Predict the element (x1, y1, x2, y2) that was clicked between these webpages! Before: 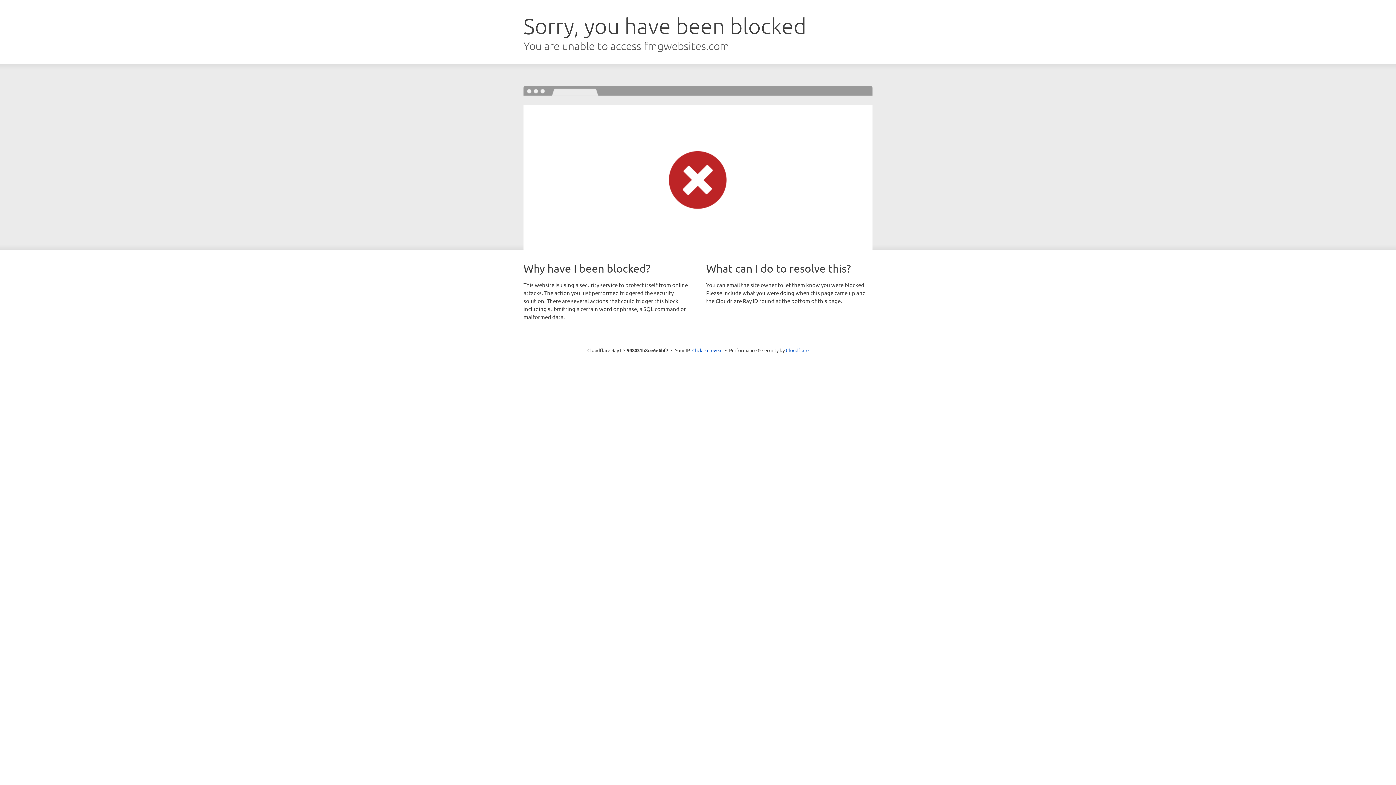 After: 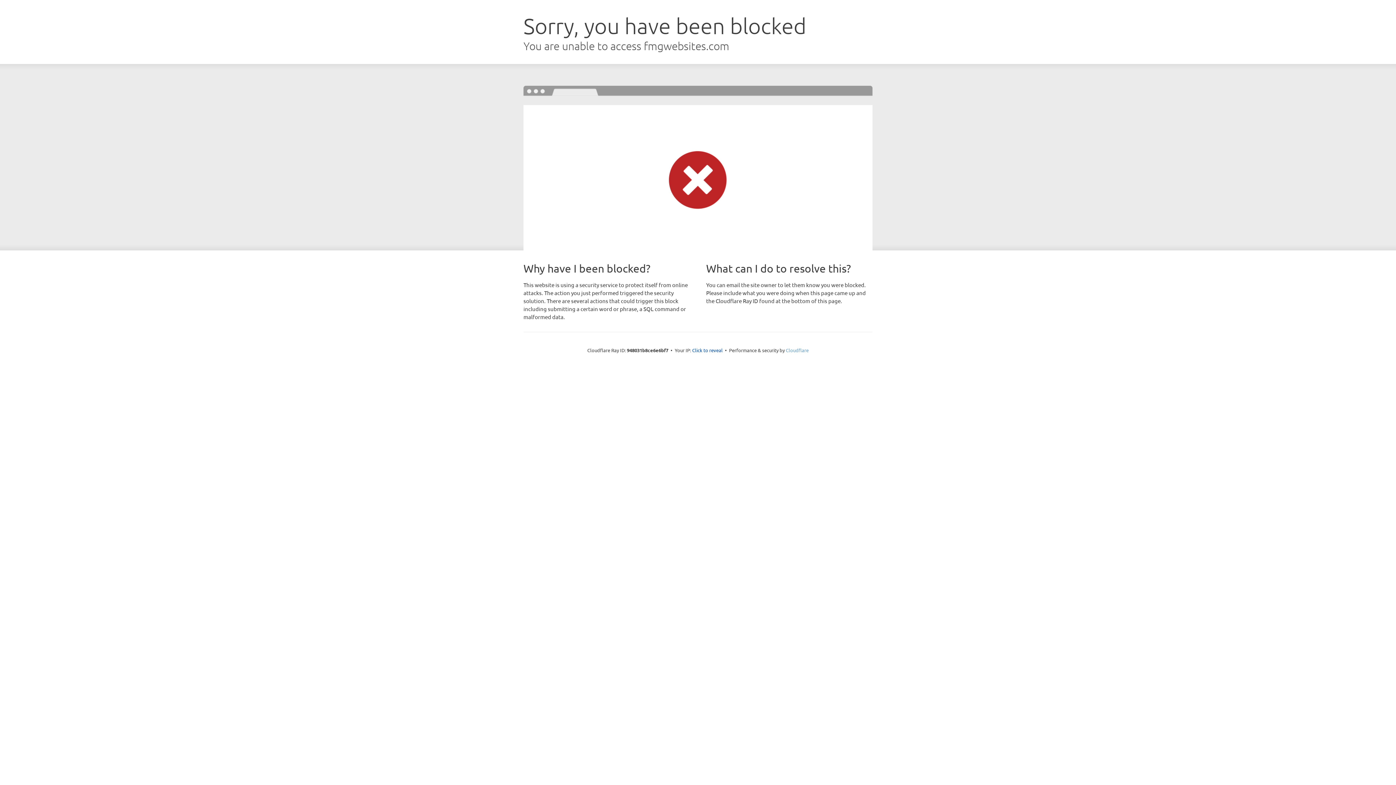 Action: label: Cloudflare bbox: (786, 347, 808, 353)